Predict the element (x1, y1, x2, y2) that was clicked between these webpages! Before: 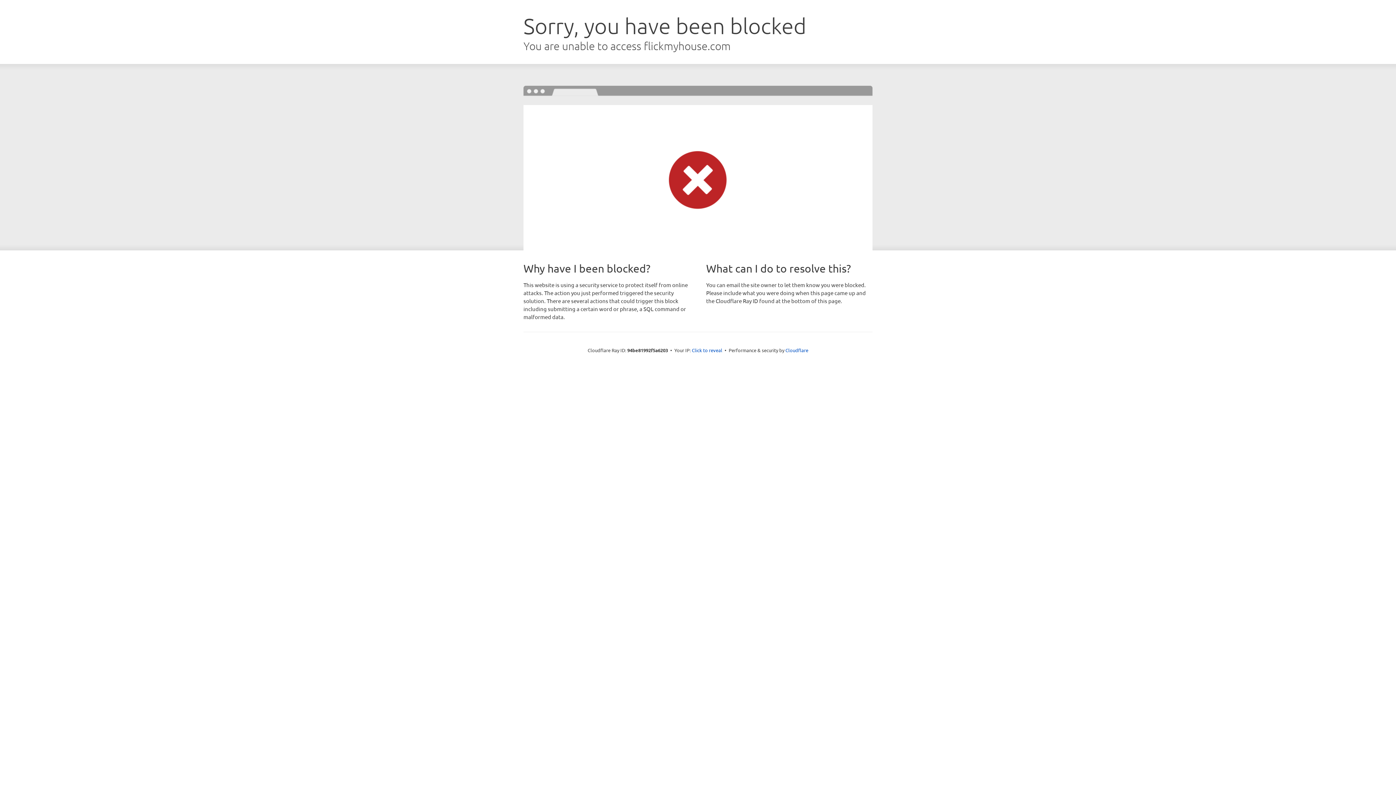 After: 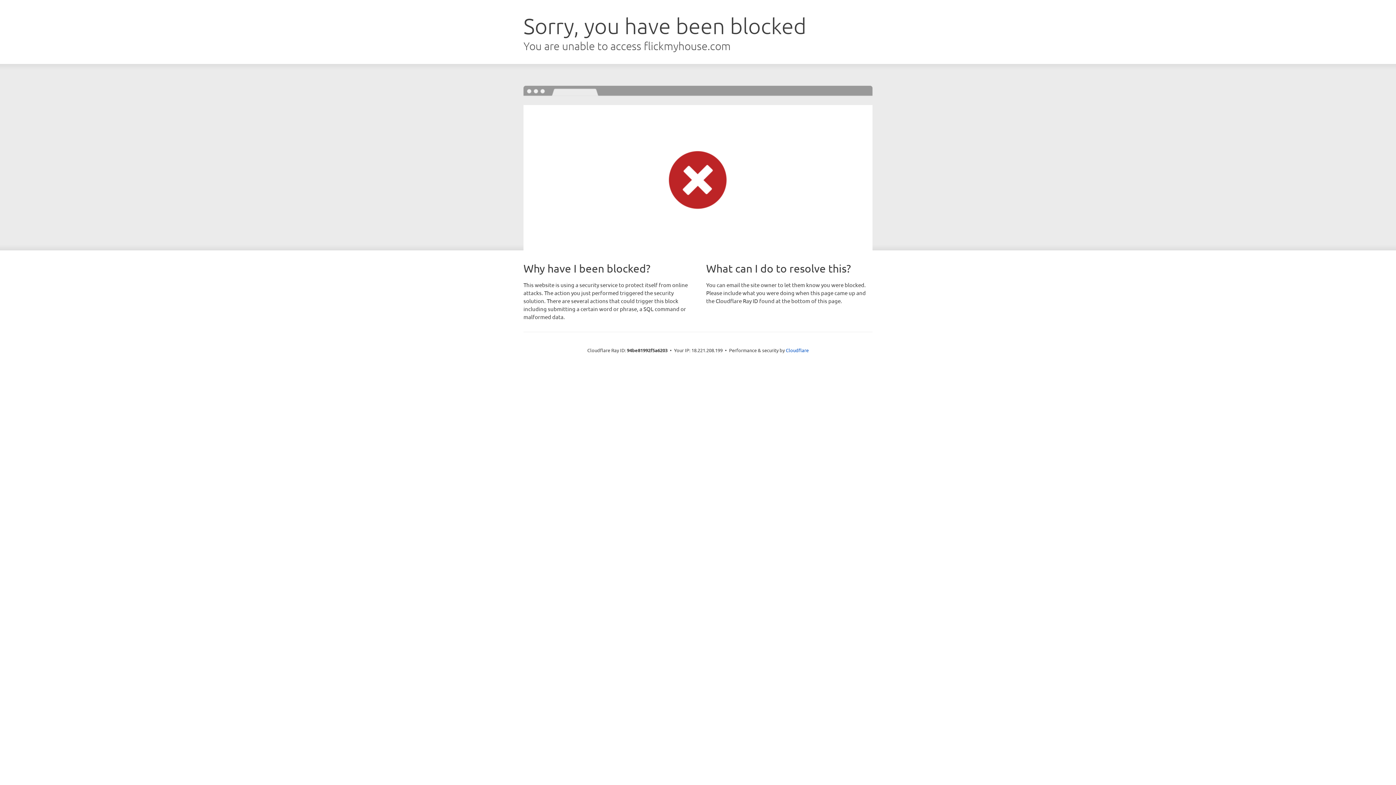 Action: label: Click to reveal bbox: (692, 346, 722, 353)